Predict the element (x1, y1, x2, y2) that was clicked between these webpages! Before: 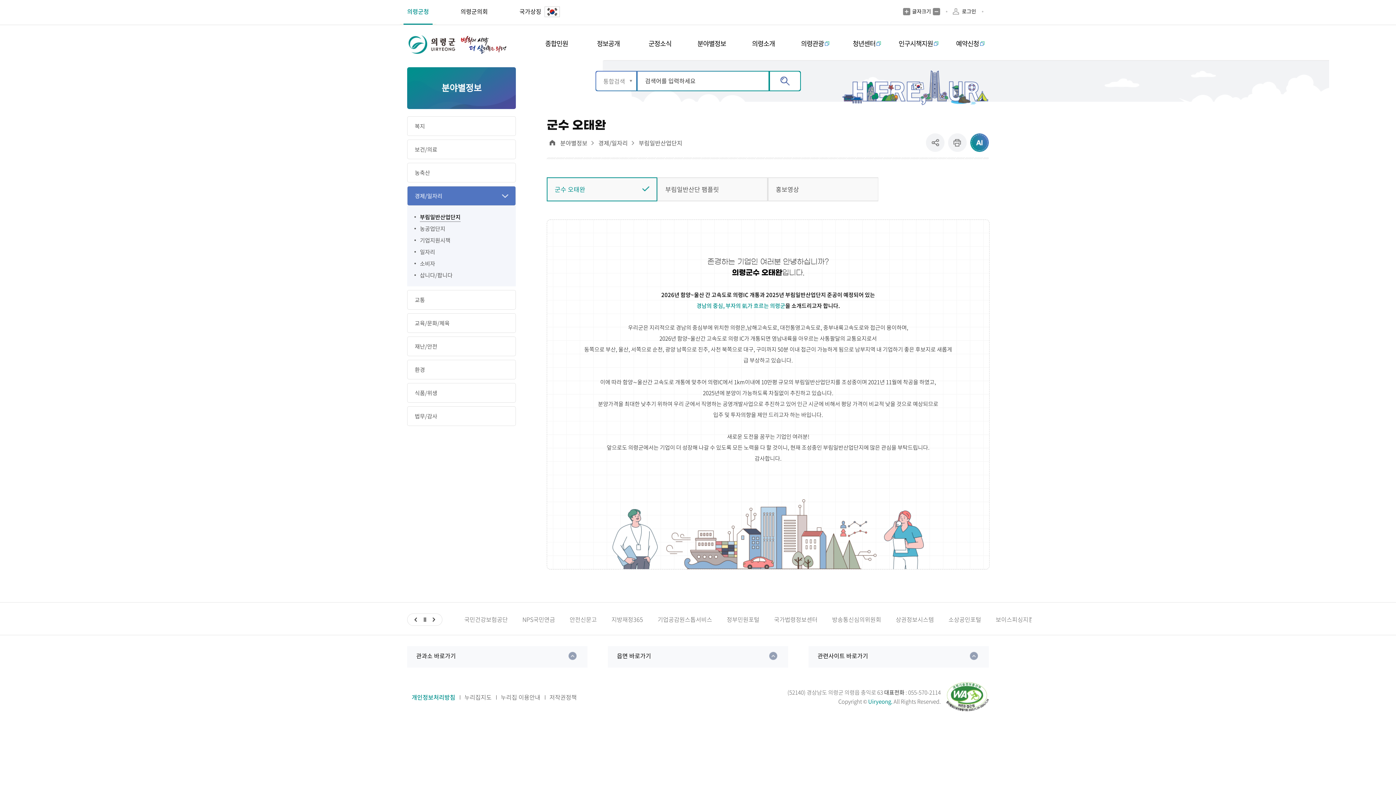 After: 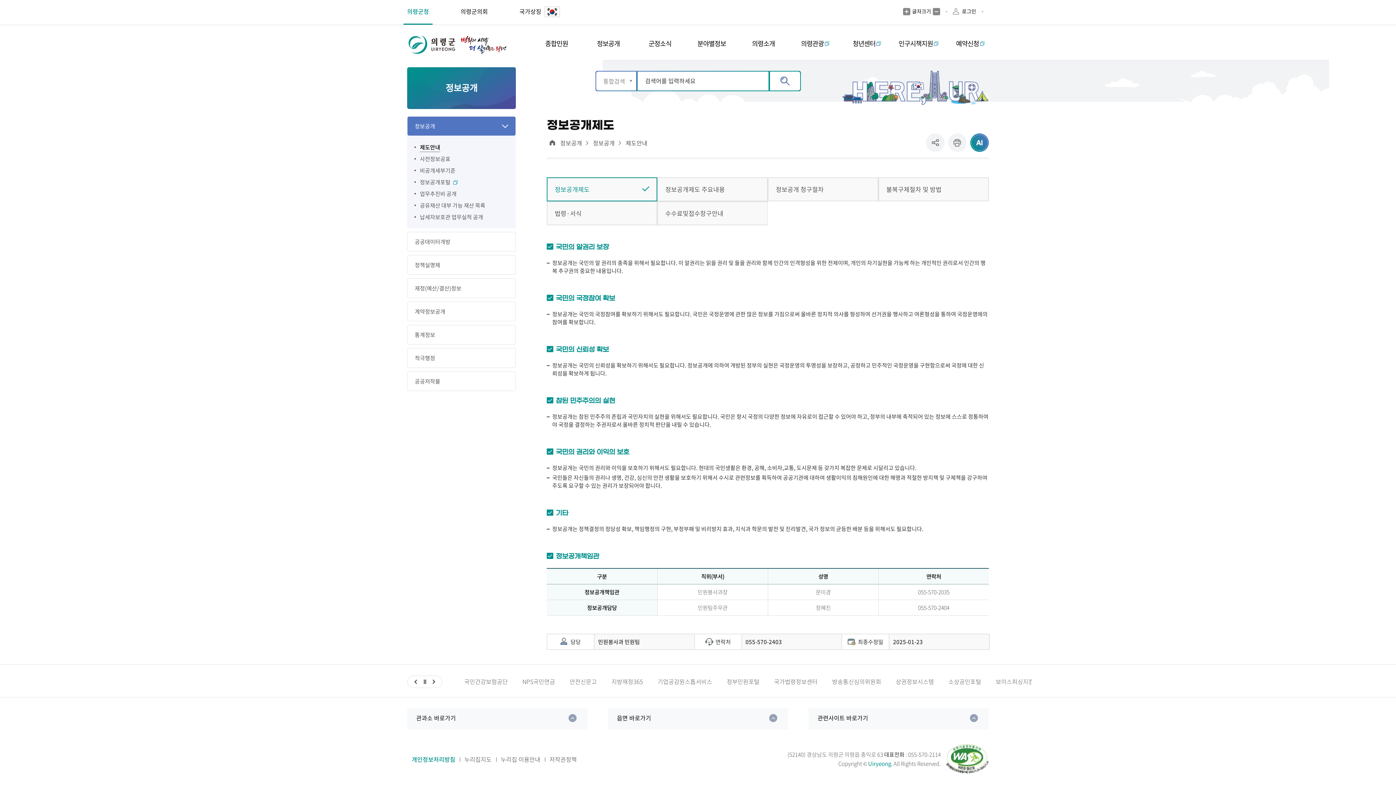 Action: label: 정보공개 bbox: (575, 39, 641, 60)